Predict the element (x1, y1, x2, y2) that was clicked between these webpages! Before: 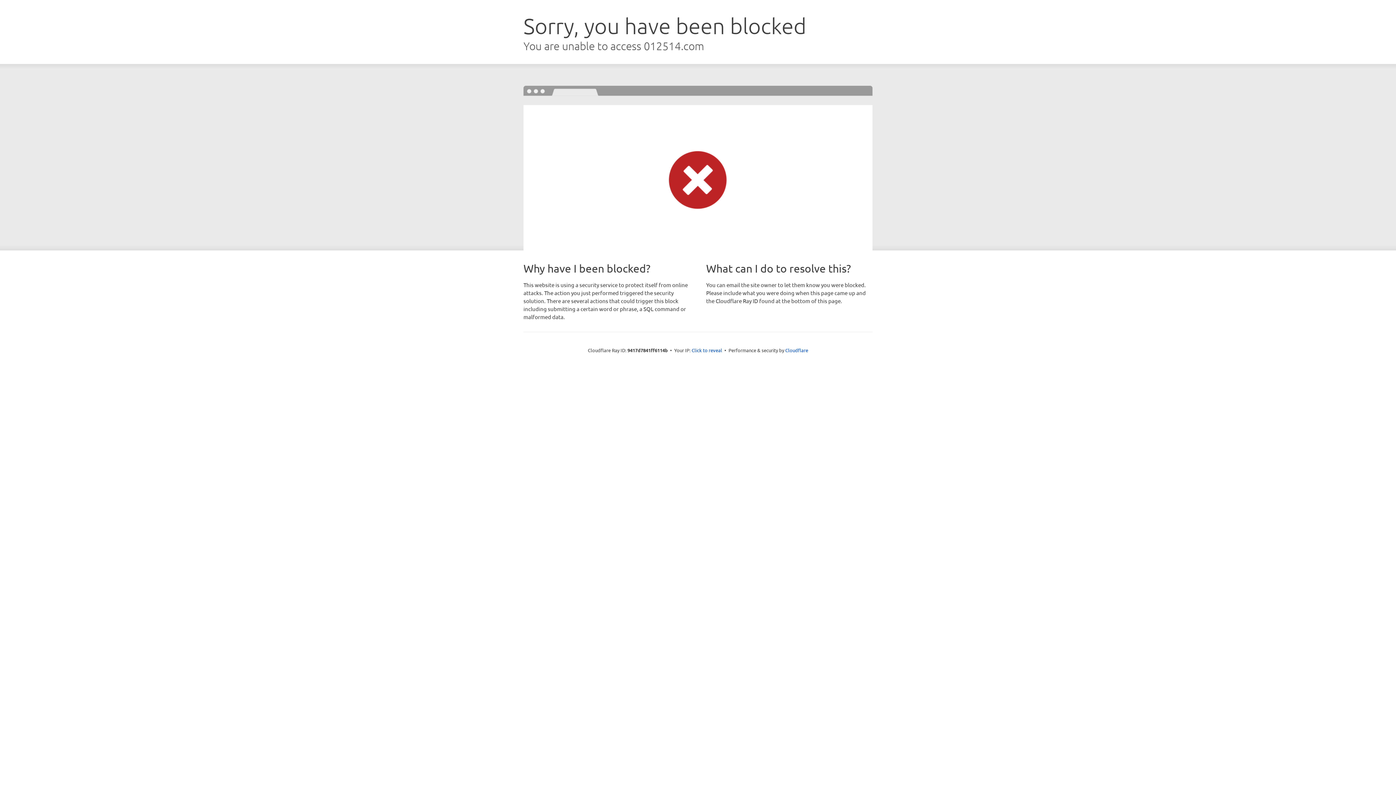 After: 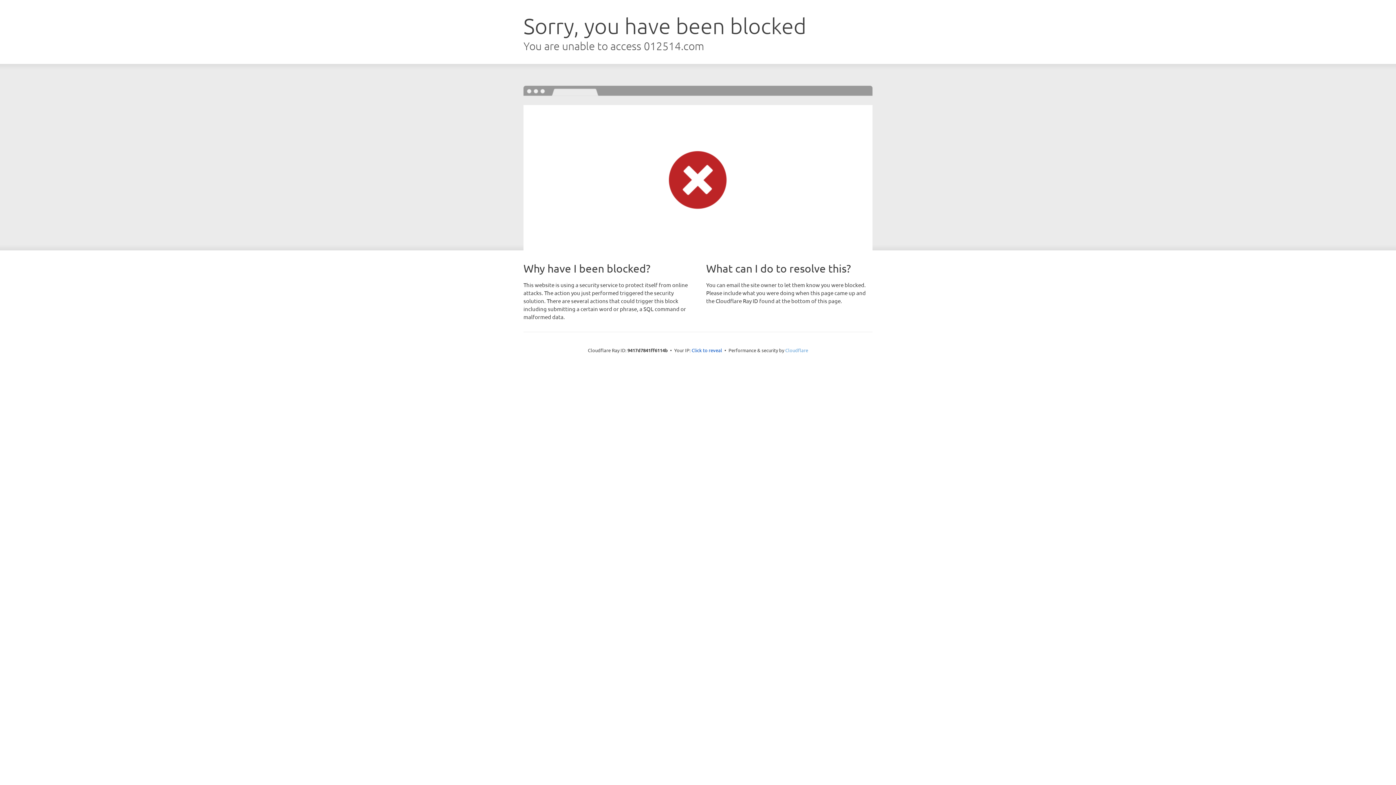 Action: bbox: (785, 347, 808, 353) label: Cloudflare